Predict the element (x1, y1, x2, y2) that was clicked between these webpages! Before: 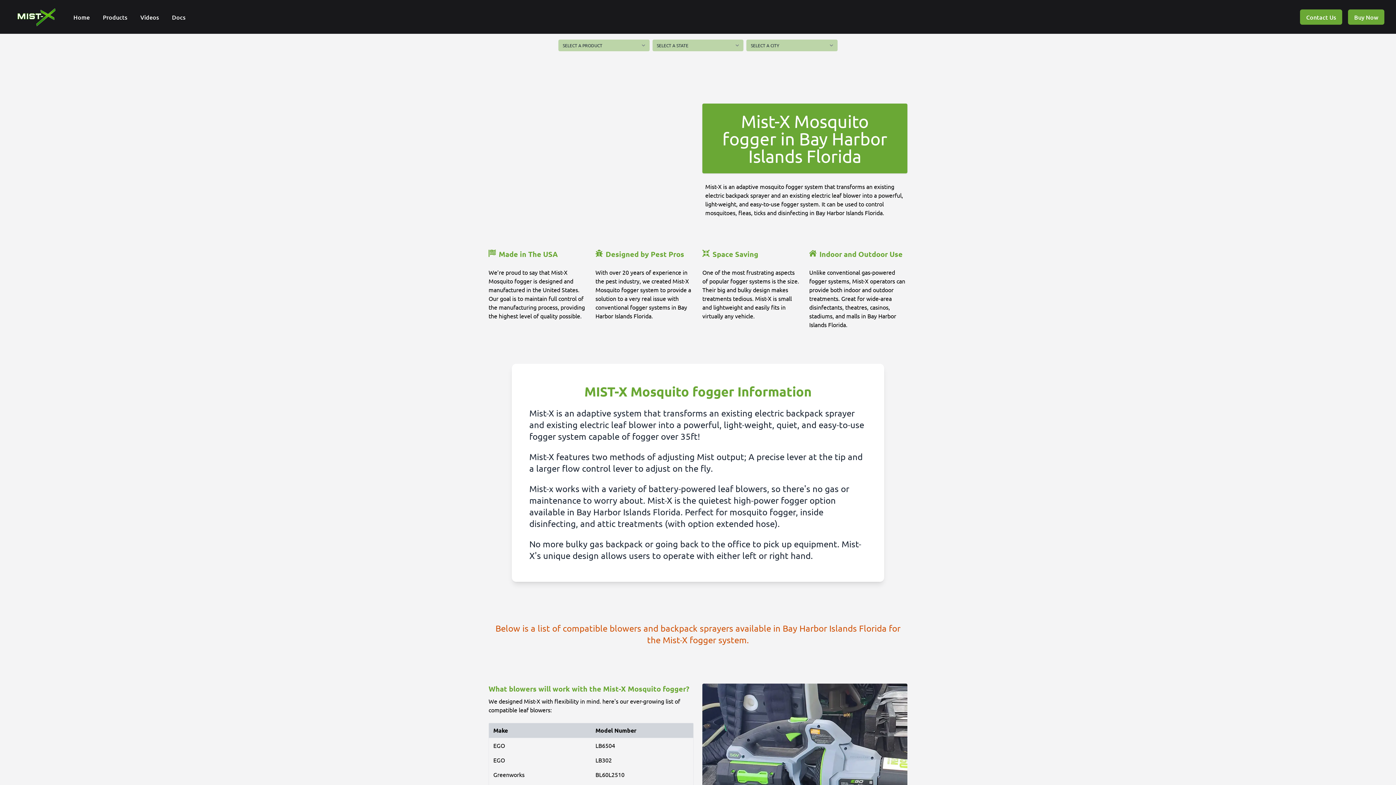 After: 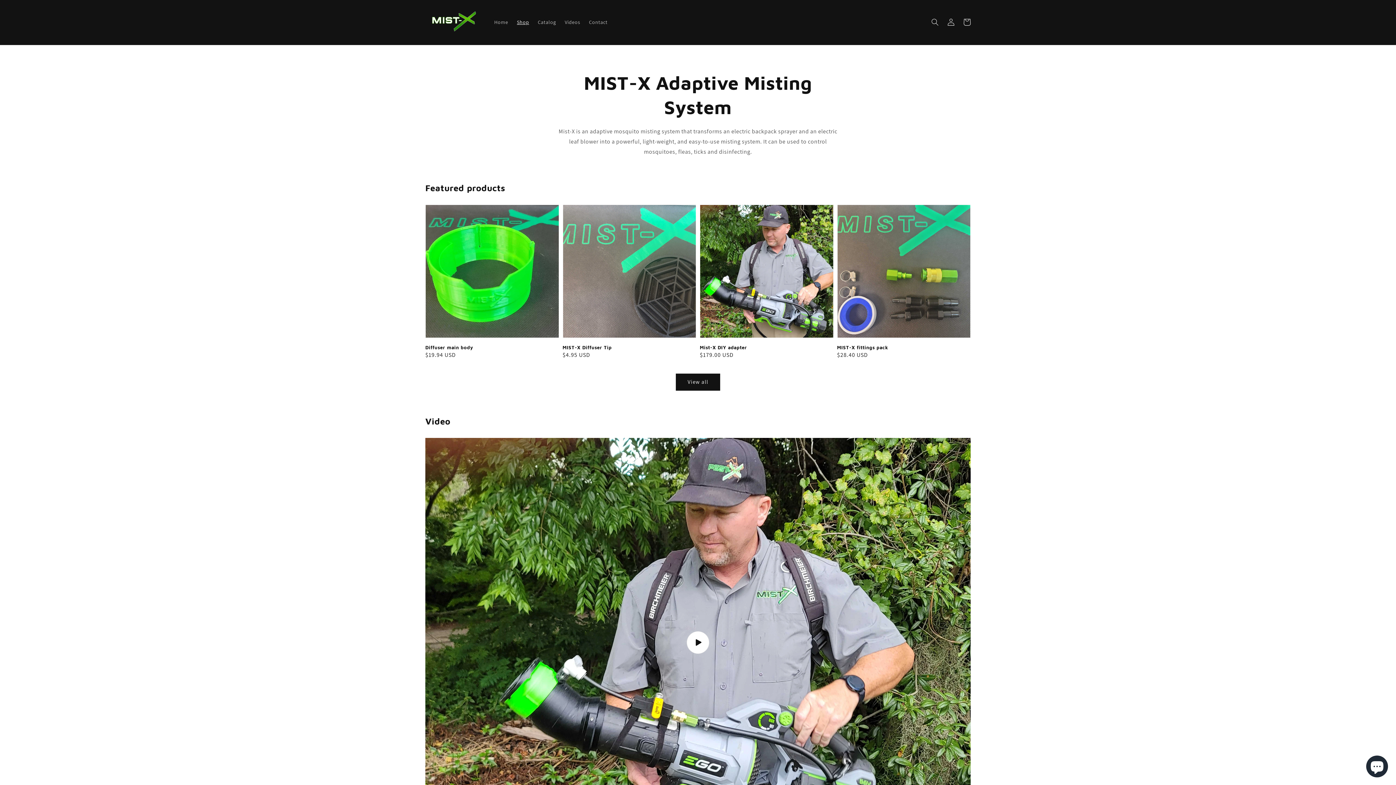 Action: bbox: (101, 12, 127, 20) label:  Products